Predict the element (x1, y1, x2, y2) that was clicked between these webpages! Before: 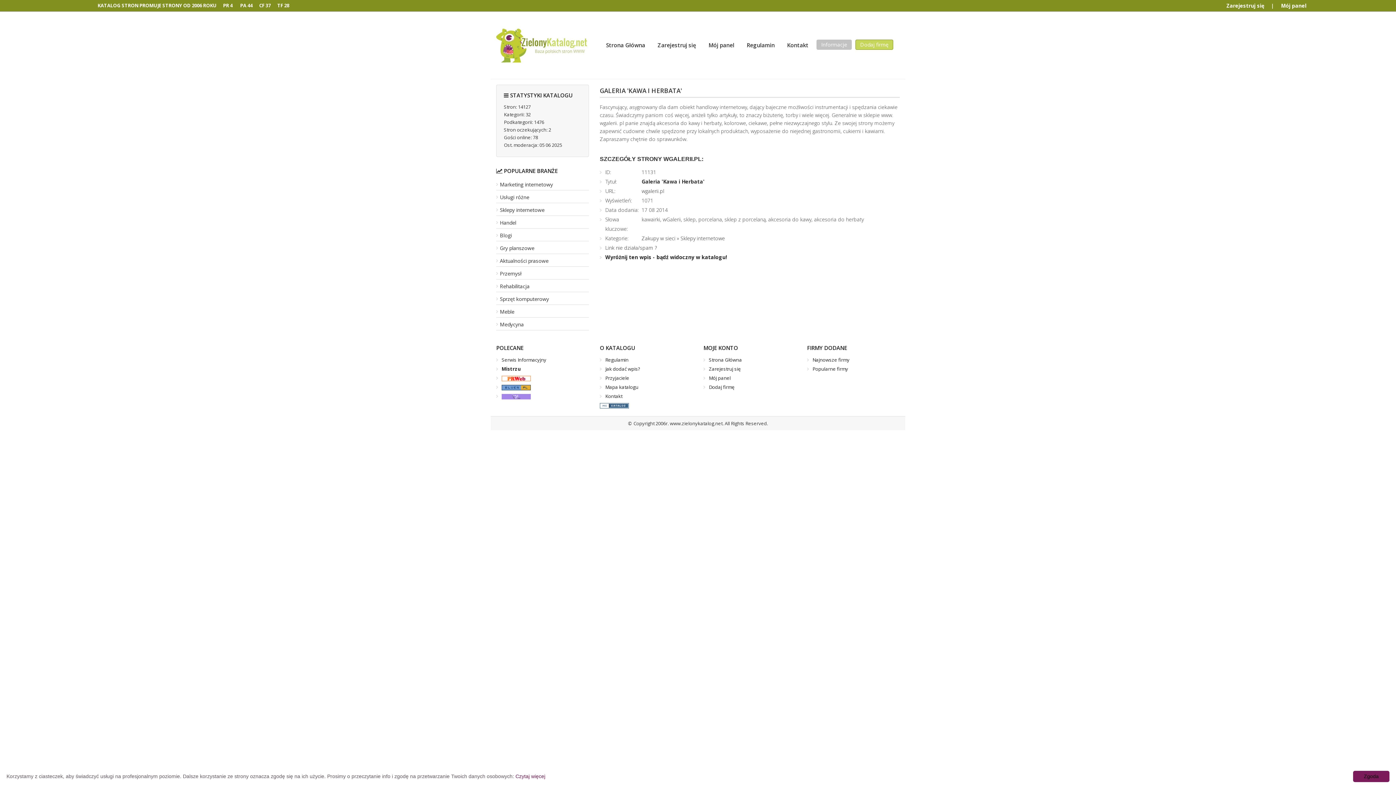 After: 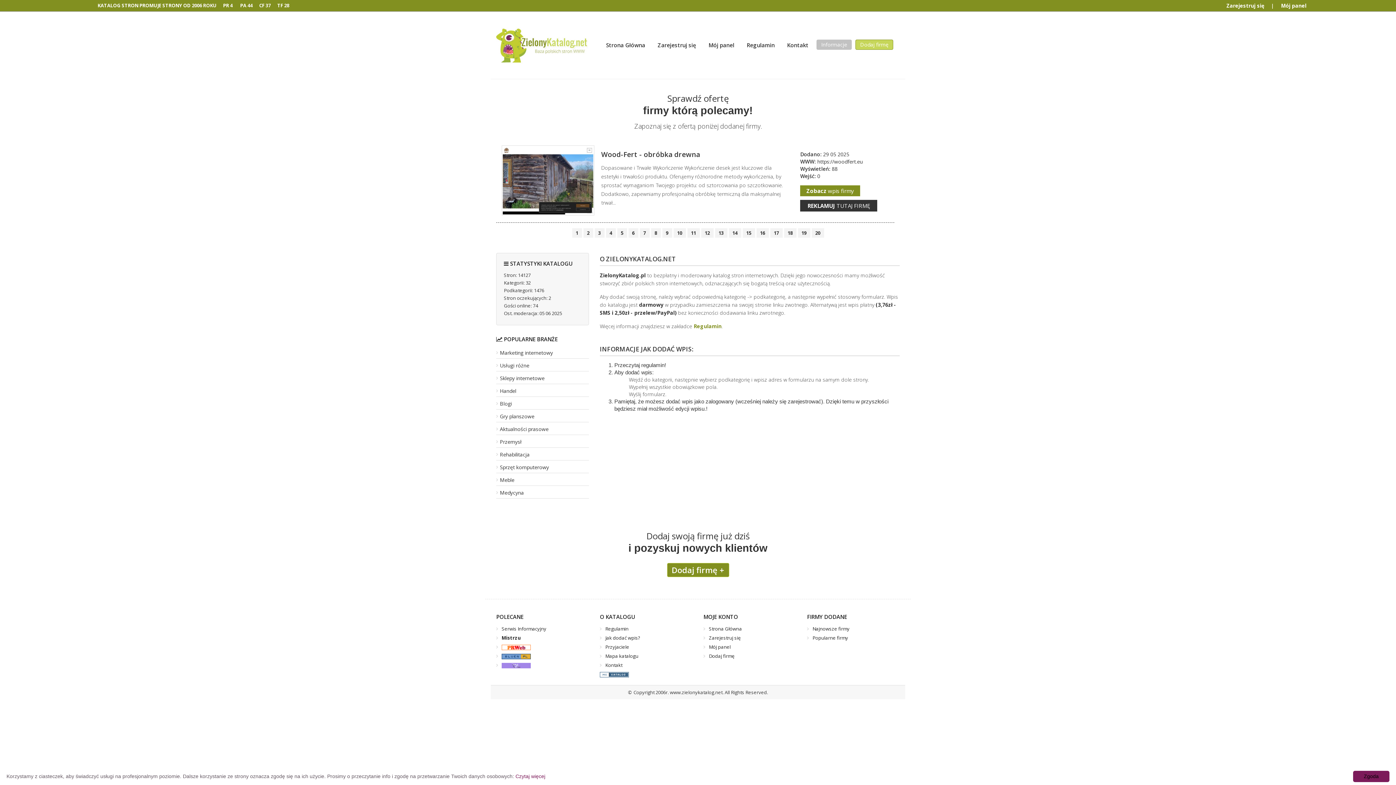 Action: bbox: (600, 365, 640, 372) label: Jak dodać wpis?